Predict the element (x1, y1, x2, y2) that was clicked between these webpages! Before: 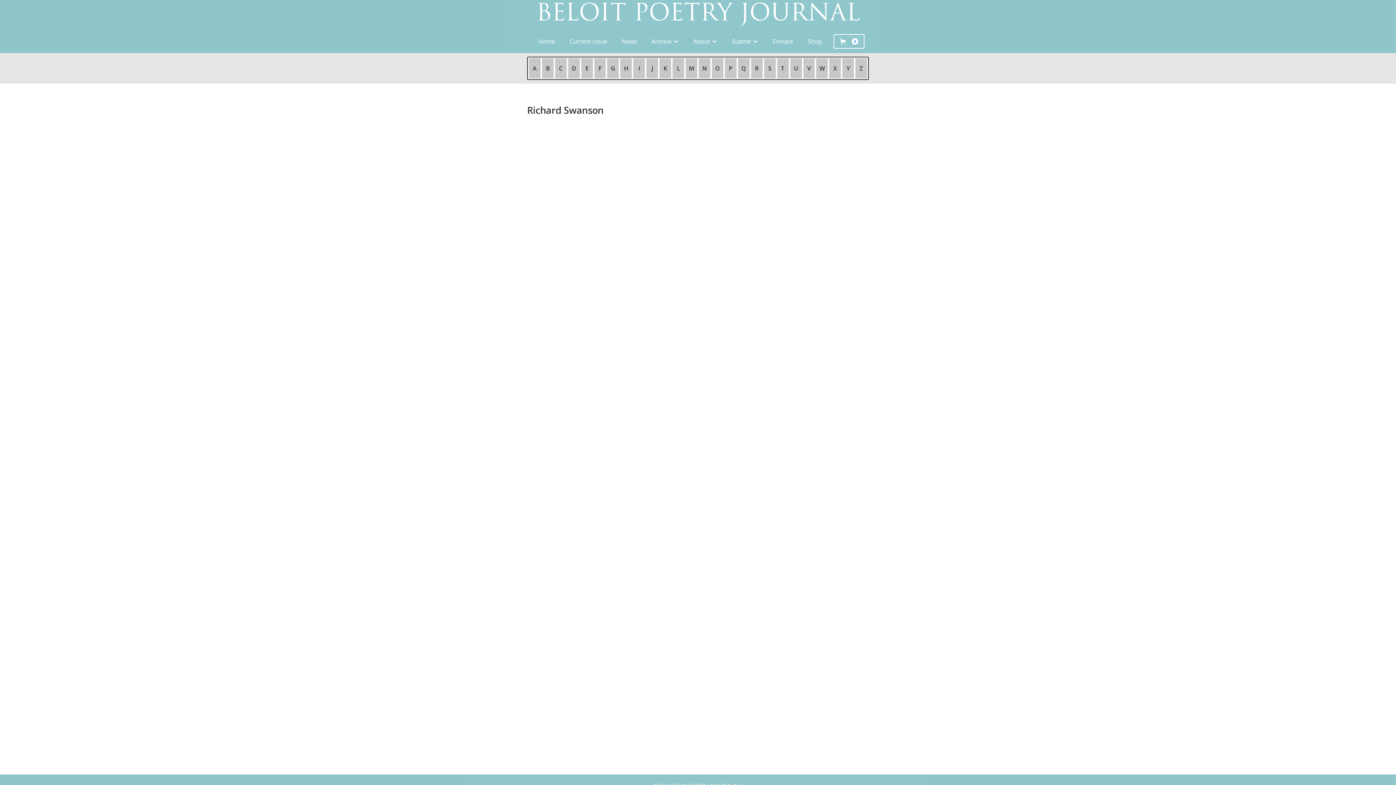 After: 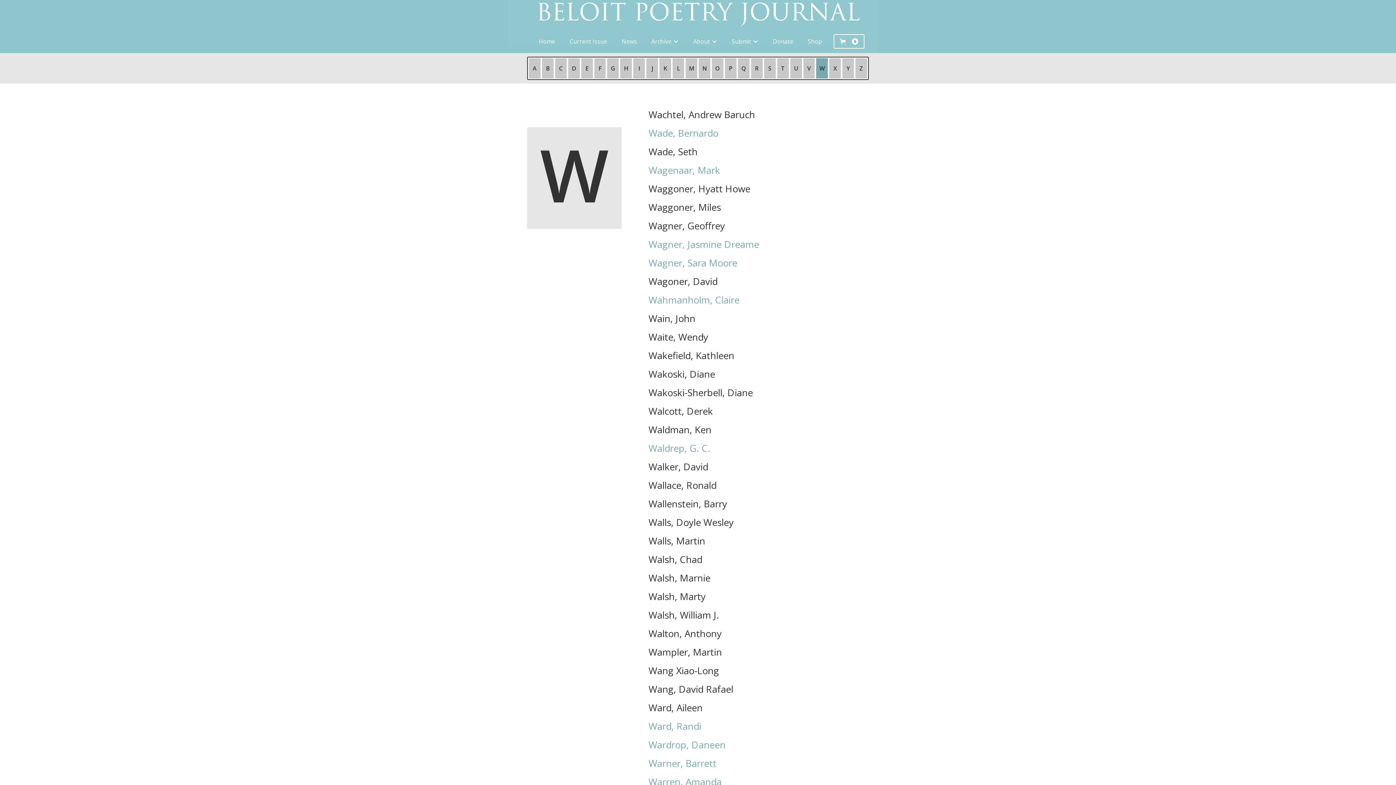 Action: bbox: (815, 57, 828, 79) label: W